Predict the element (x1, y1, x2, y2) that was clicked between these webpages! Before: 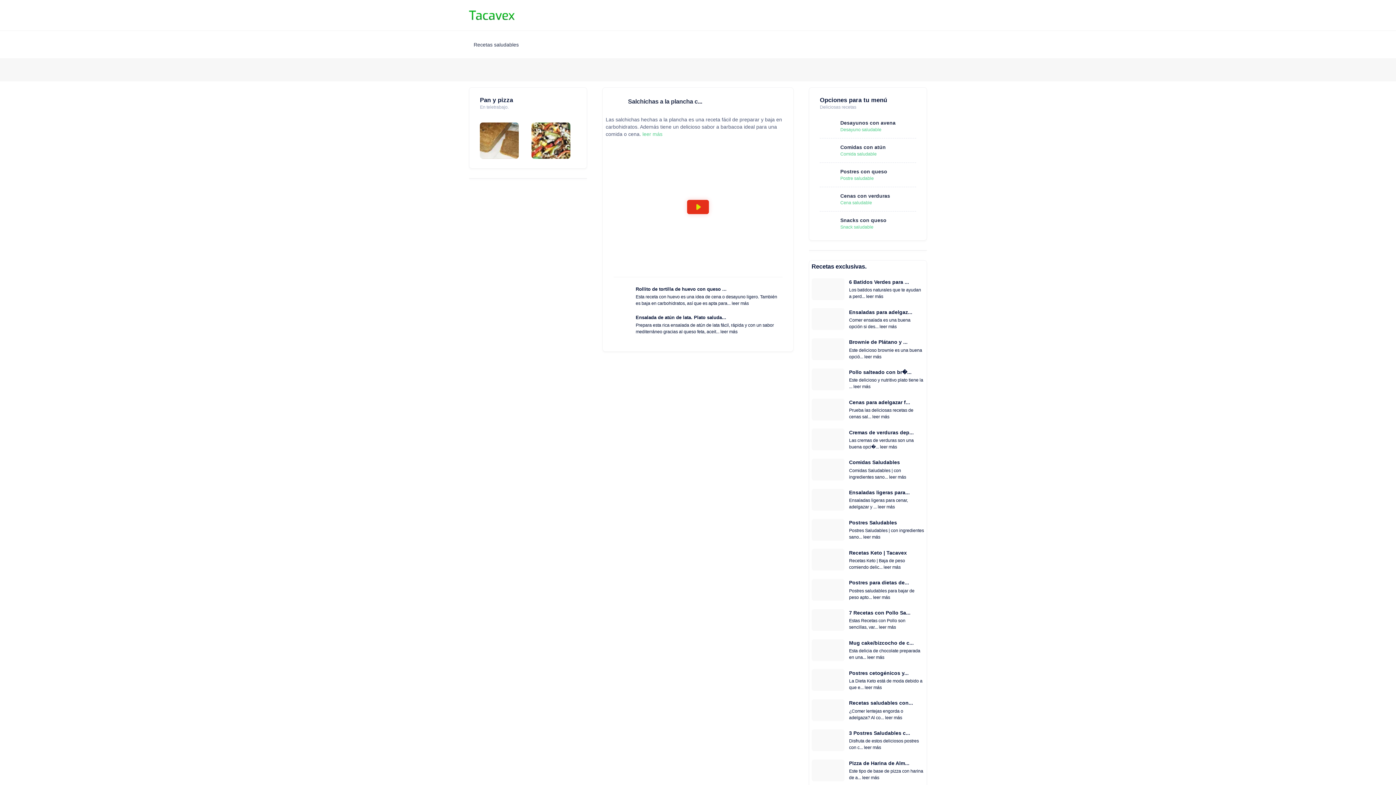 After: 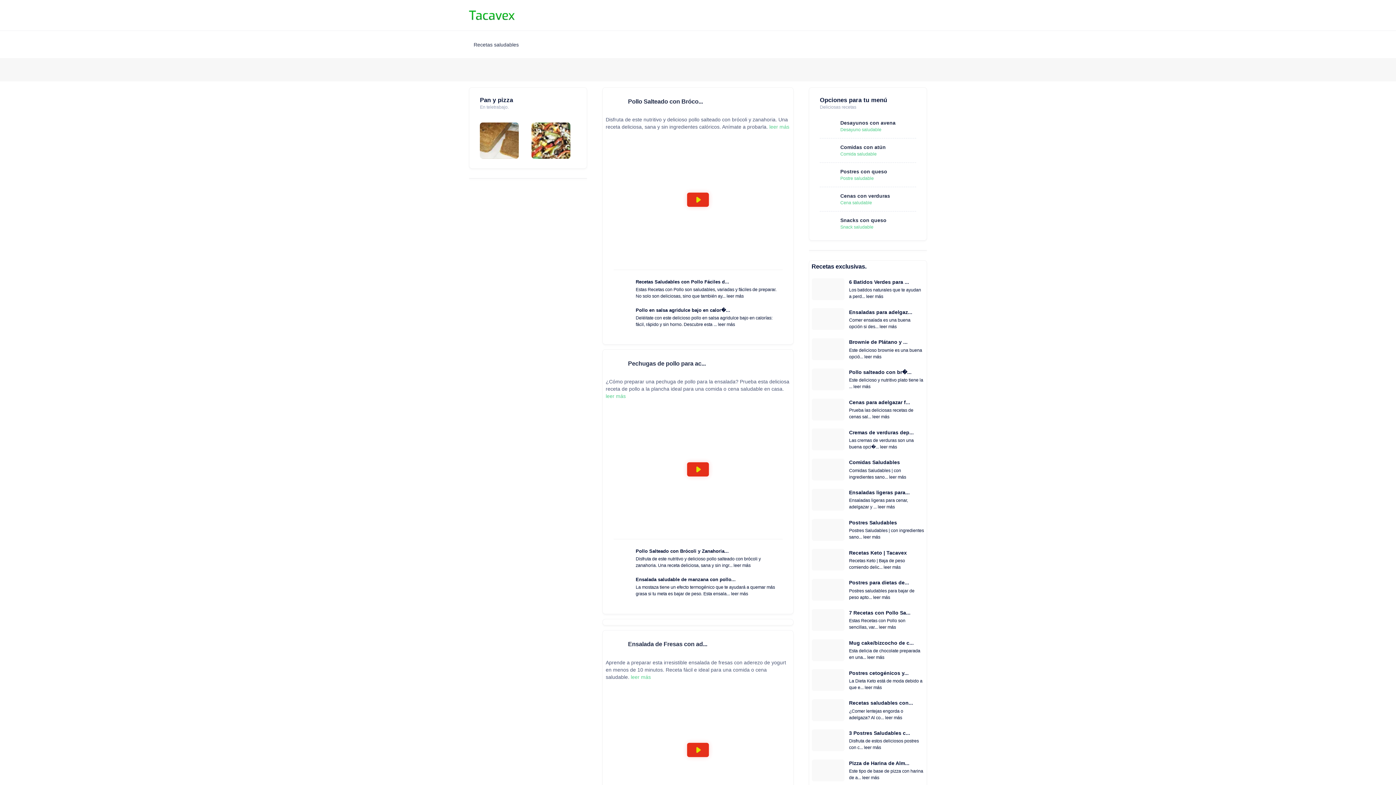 Action: label: Ensaladas para adelgaz... bbox: (849, 309, 912, 315)